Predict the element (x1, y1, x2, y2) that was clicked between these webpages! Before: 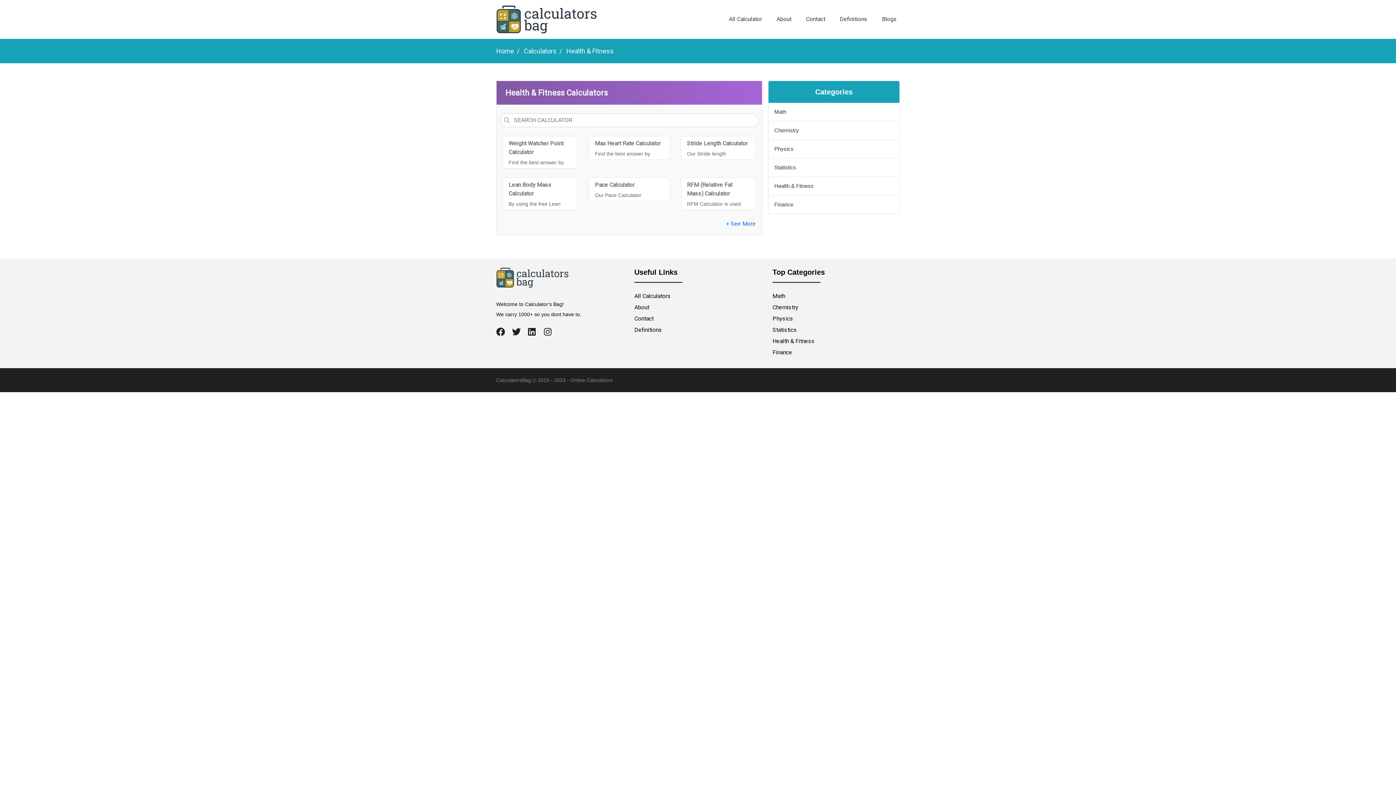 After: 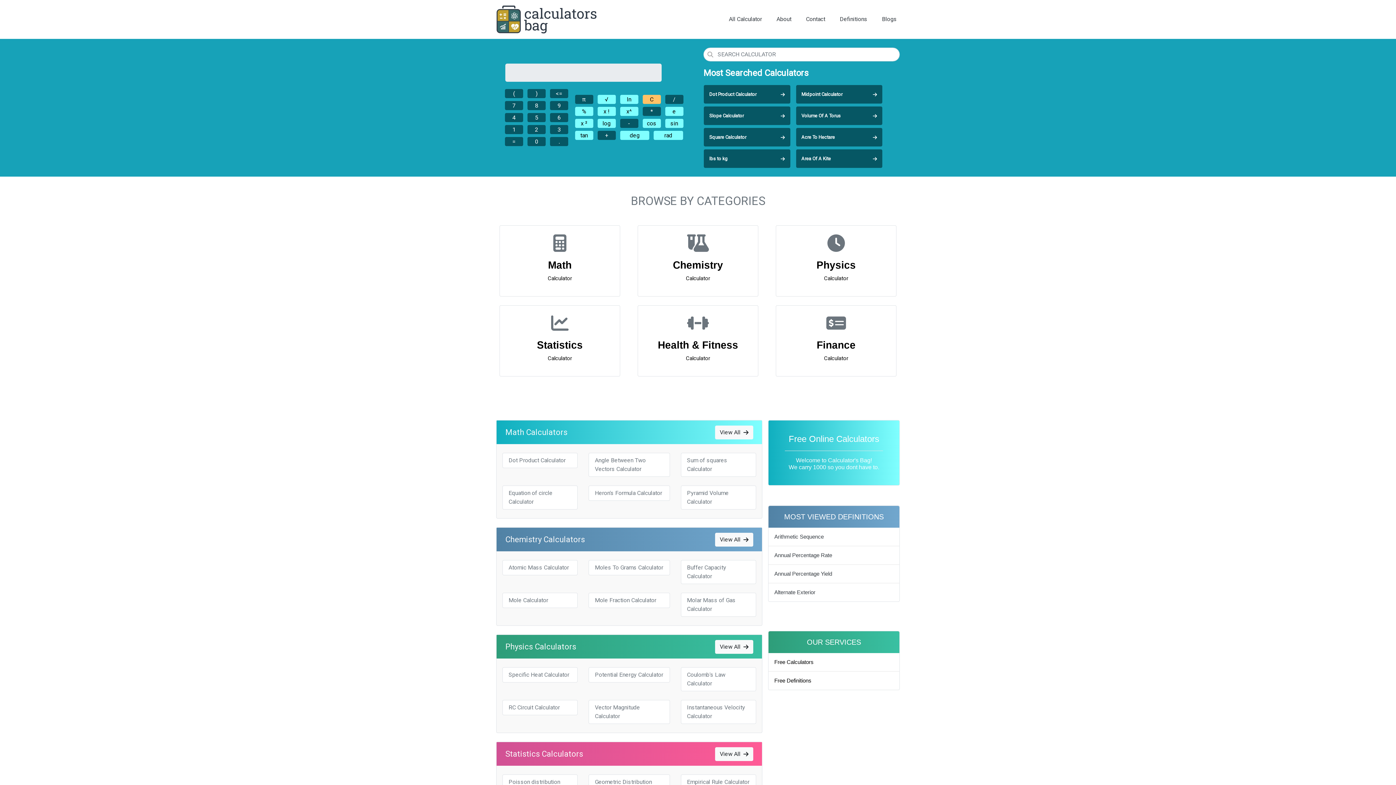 Action: bbox: (496, 47, 514, 54) label: Home